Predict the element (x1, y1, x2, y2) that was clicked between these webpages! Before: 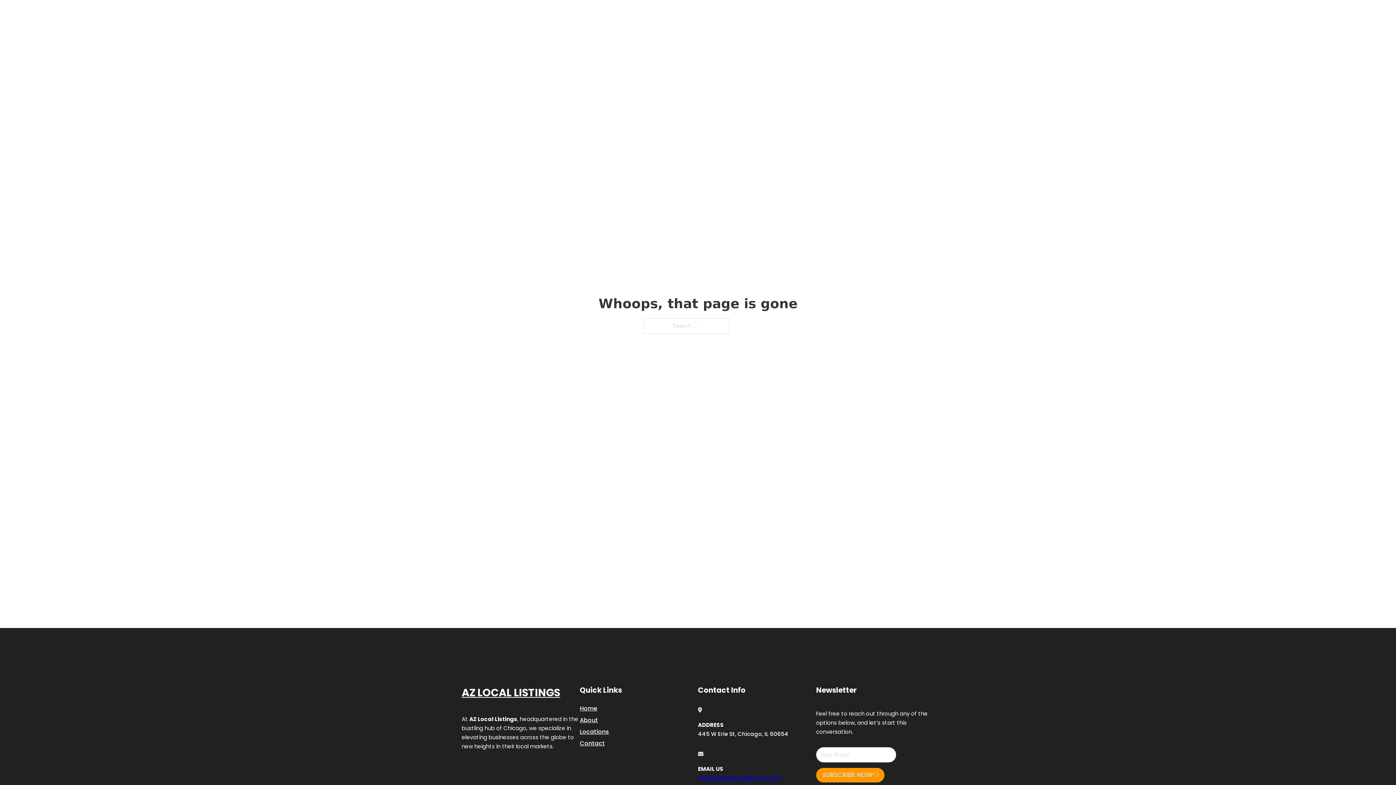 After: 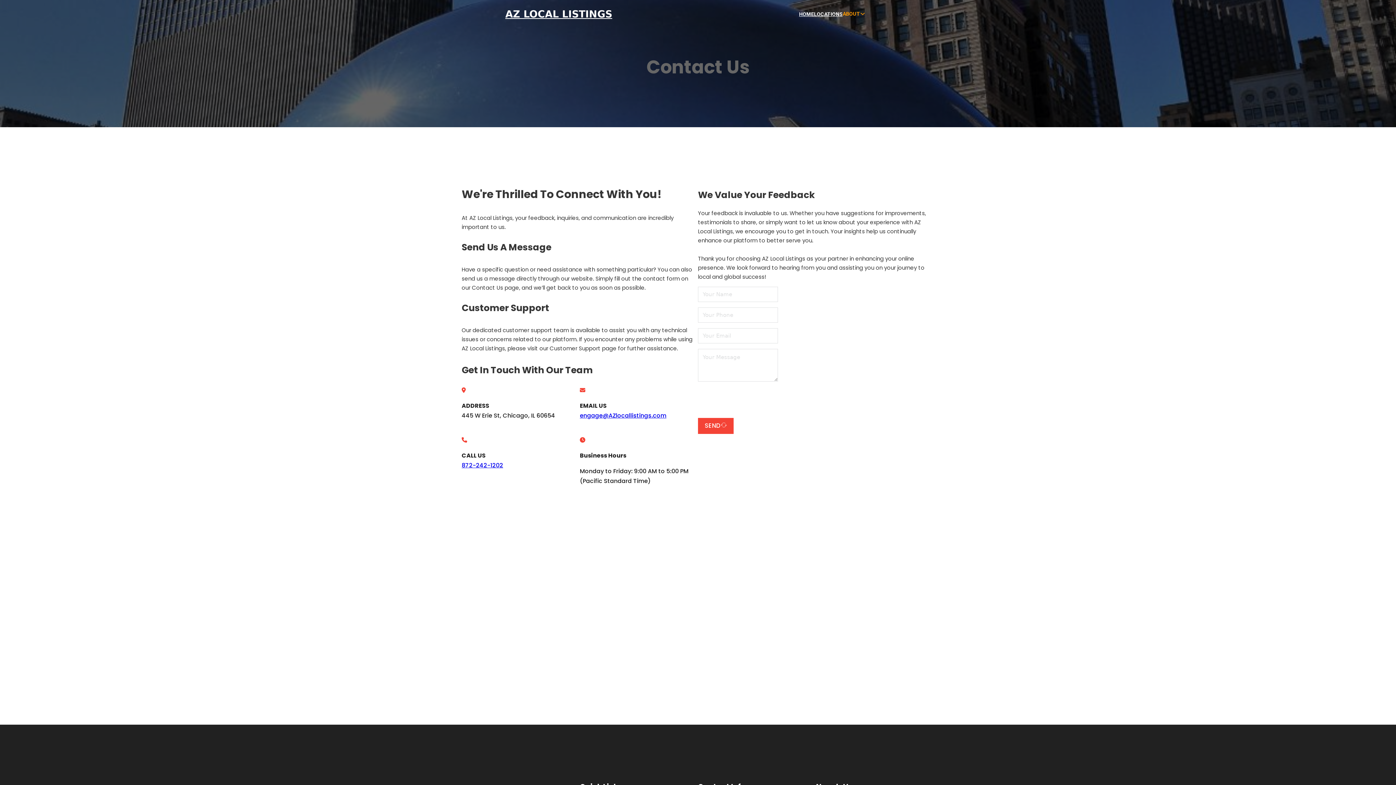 Action: label: Contact bbox: (580, 738, 605, 748)